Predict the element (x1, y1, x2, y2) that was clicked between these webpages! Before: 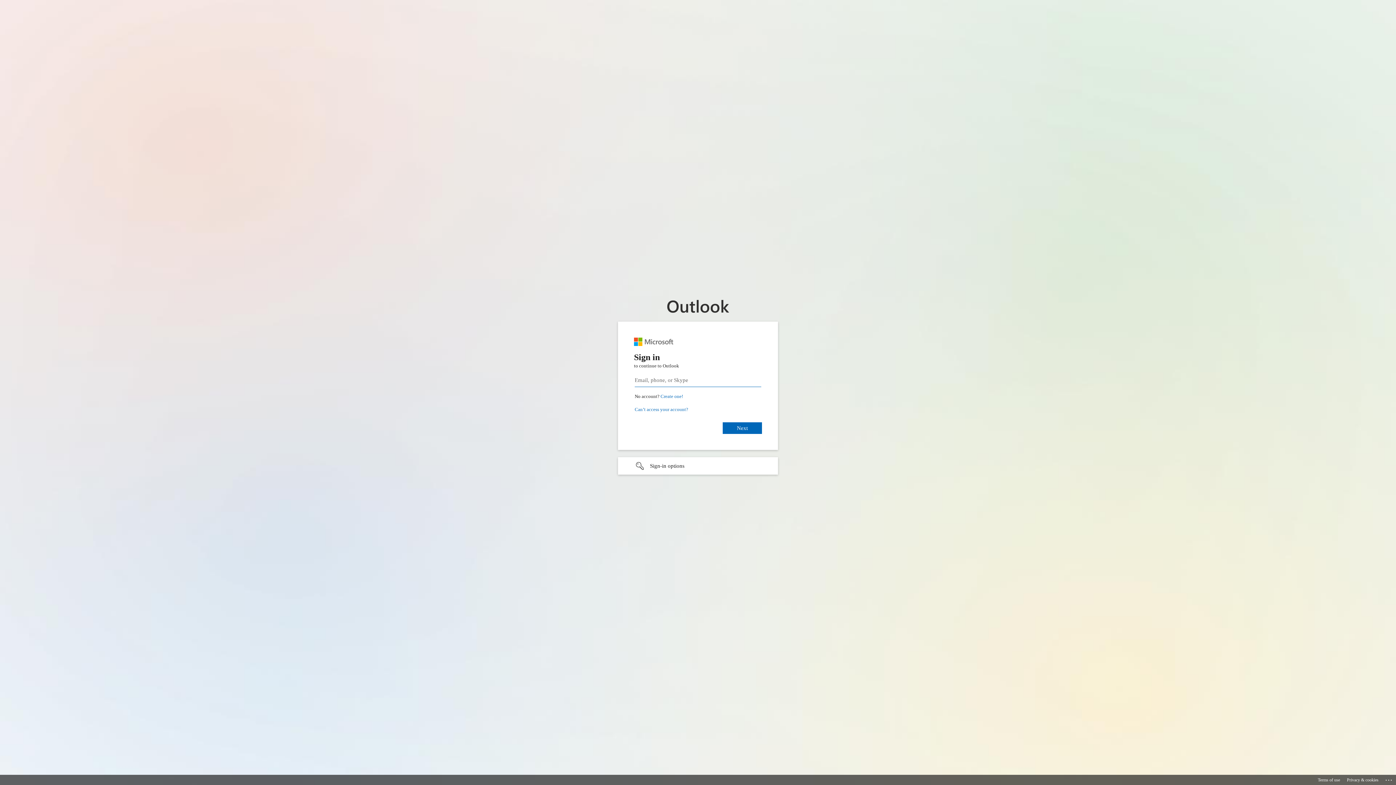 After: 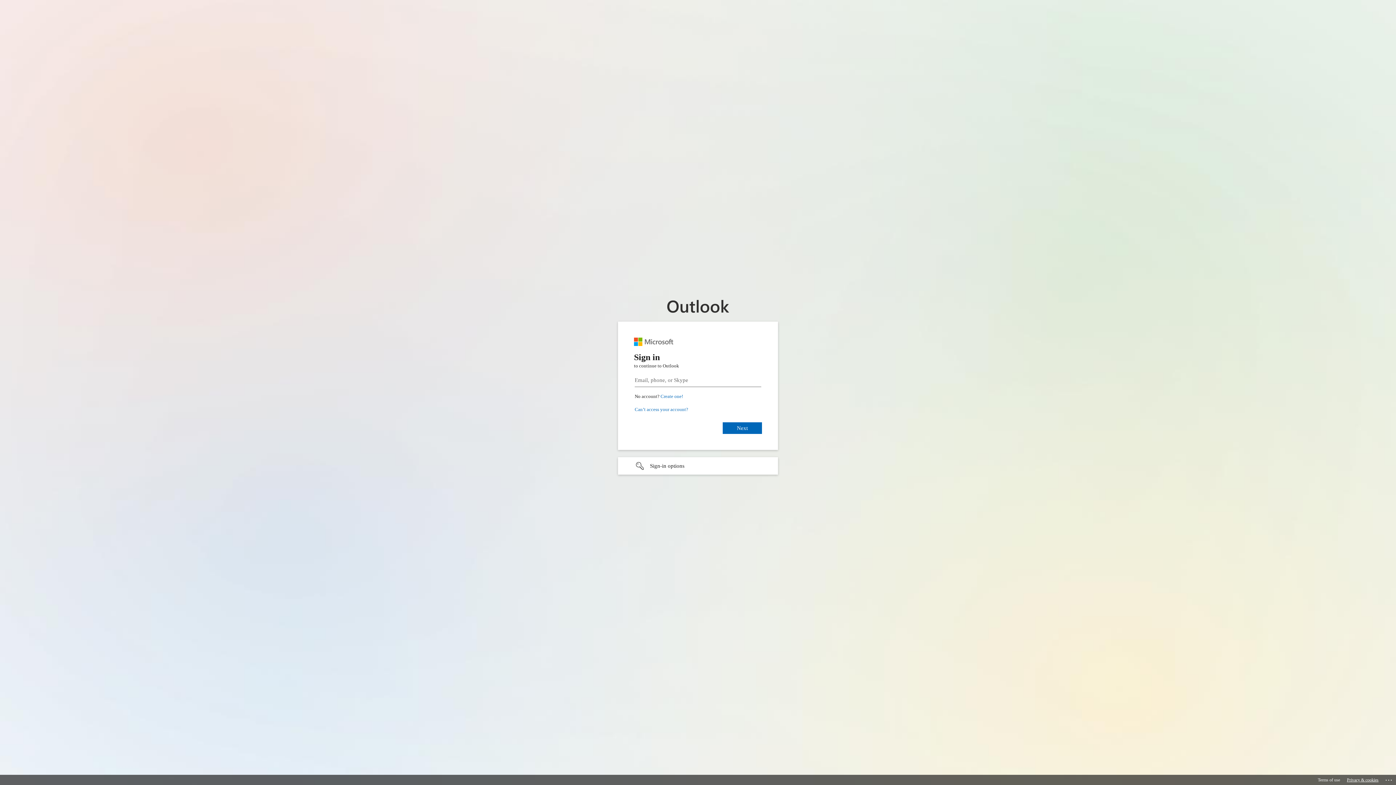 Action: bbox: (1347, 775, 1378, 785) label: Privacy & cookies